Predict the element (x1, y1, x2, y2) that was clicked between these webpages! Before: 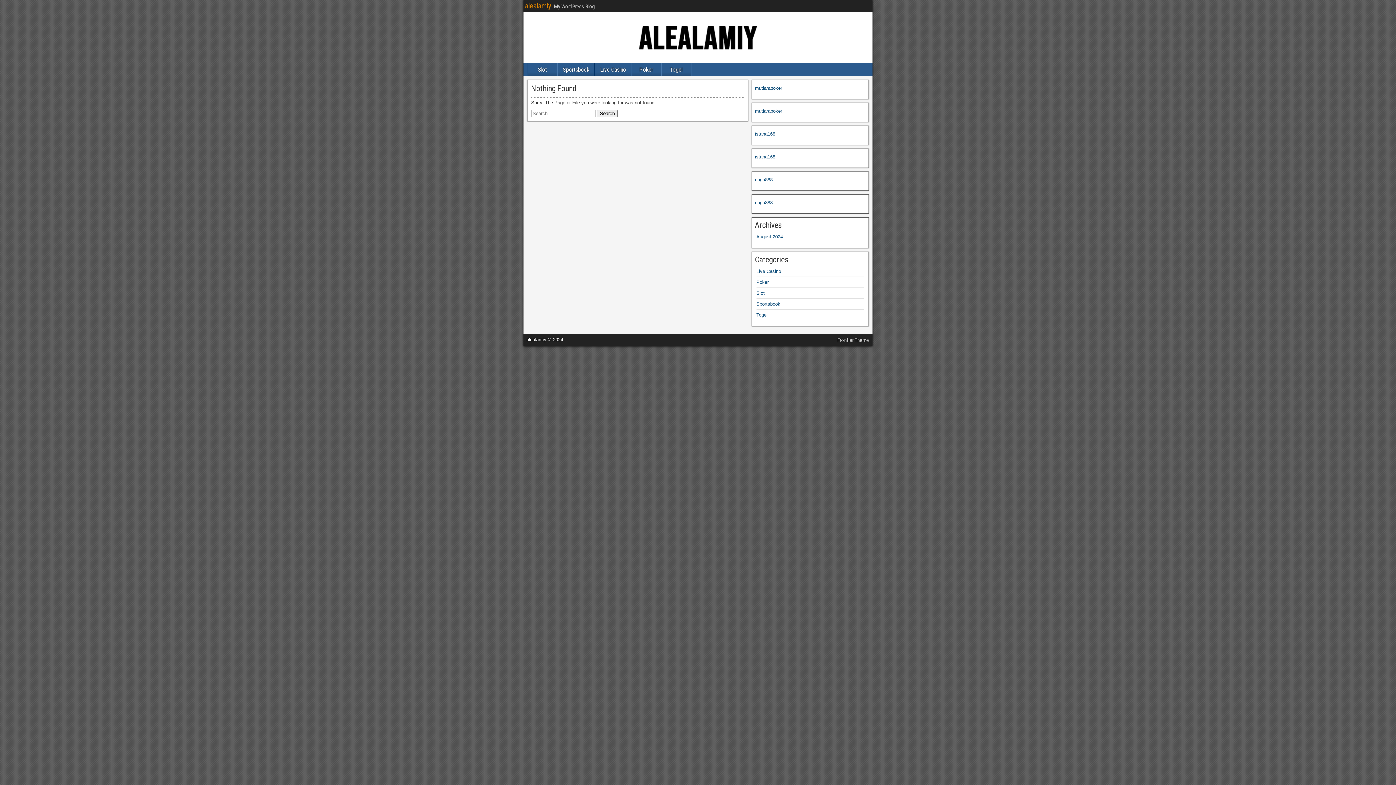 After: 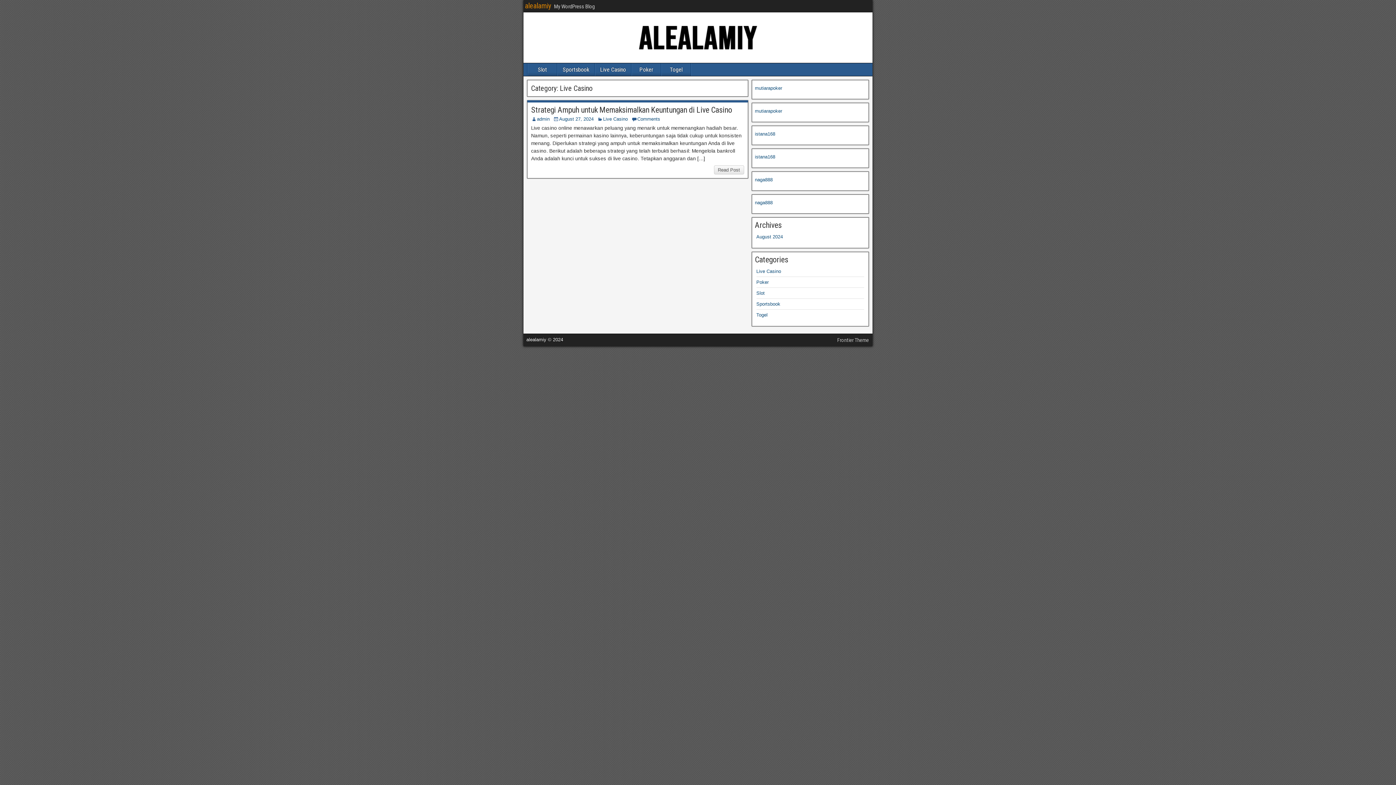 Action: bbox: (756, 268, 781, 274) label: Live Casino